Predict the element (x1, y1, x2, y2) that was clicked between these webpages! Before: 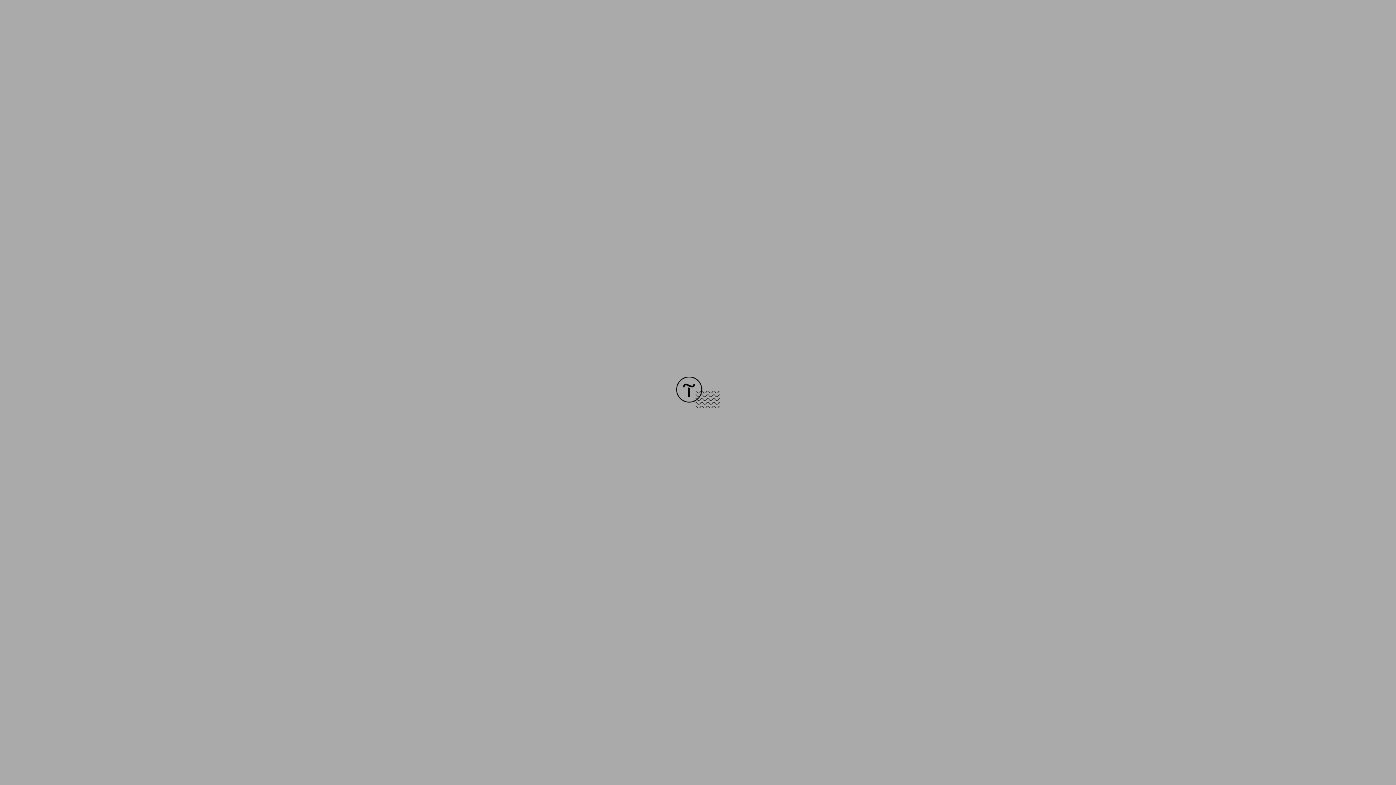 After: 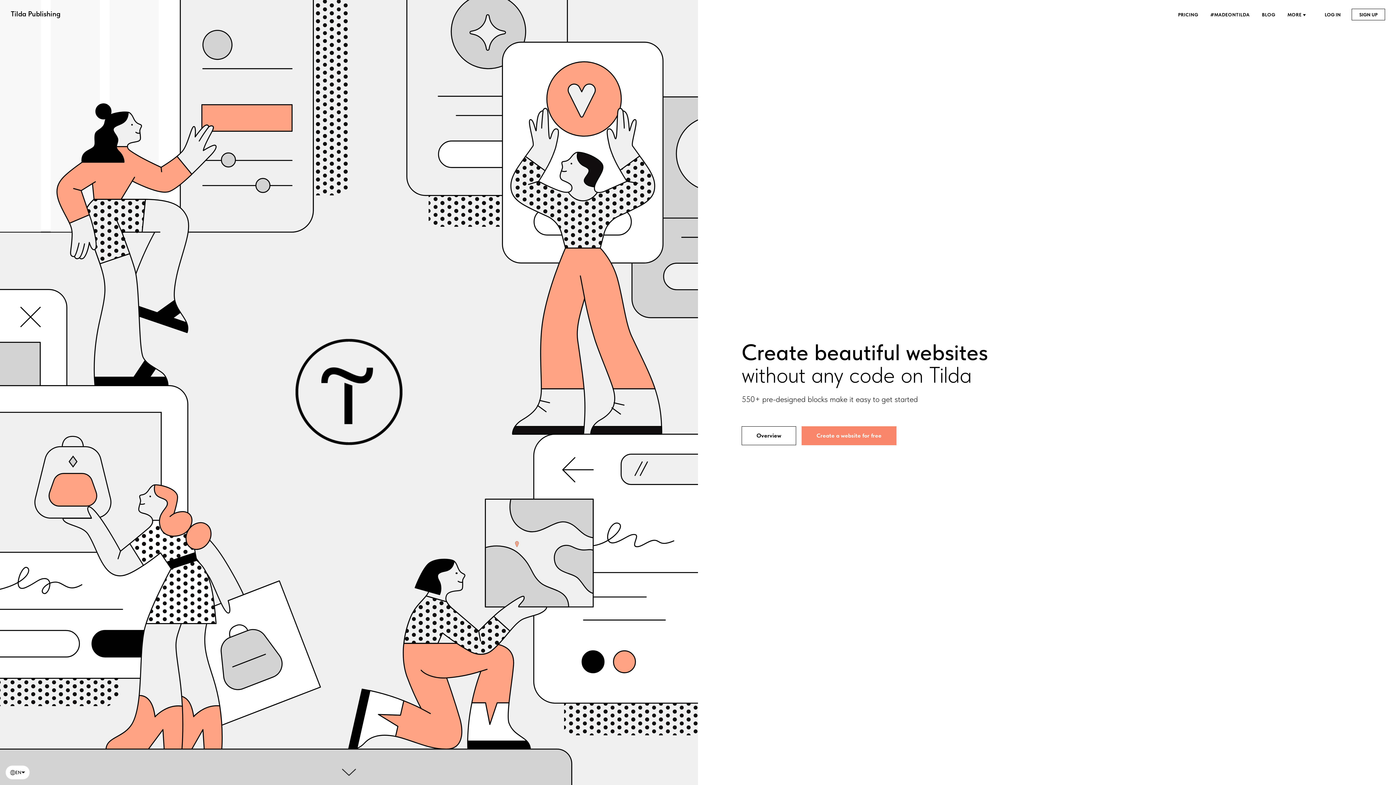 Action: bbox: (676, 403, 720, 409)